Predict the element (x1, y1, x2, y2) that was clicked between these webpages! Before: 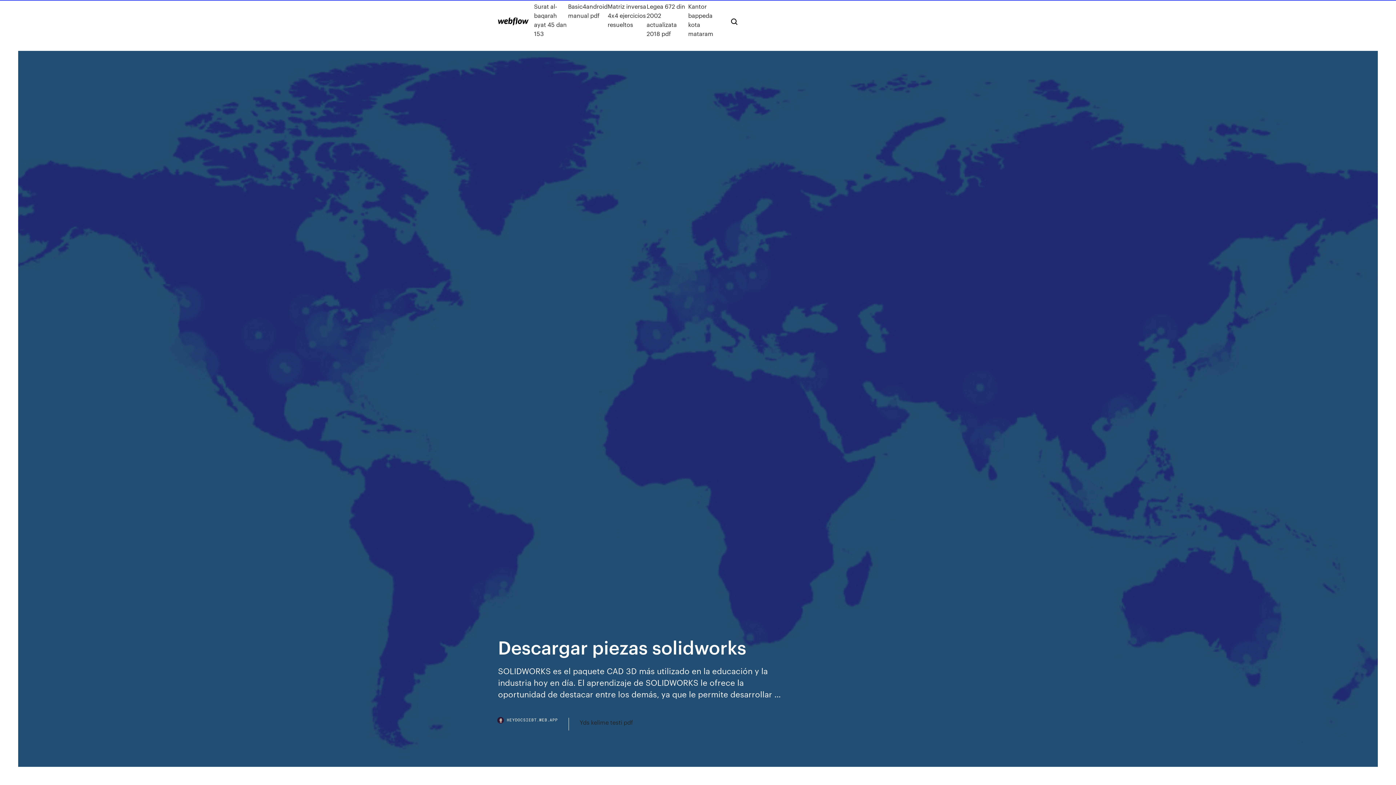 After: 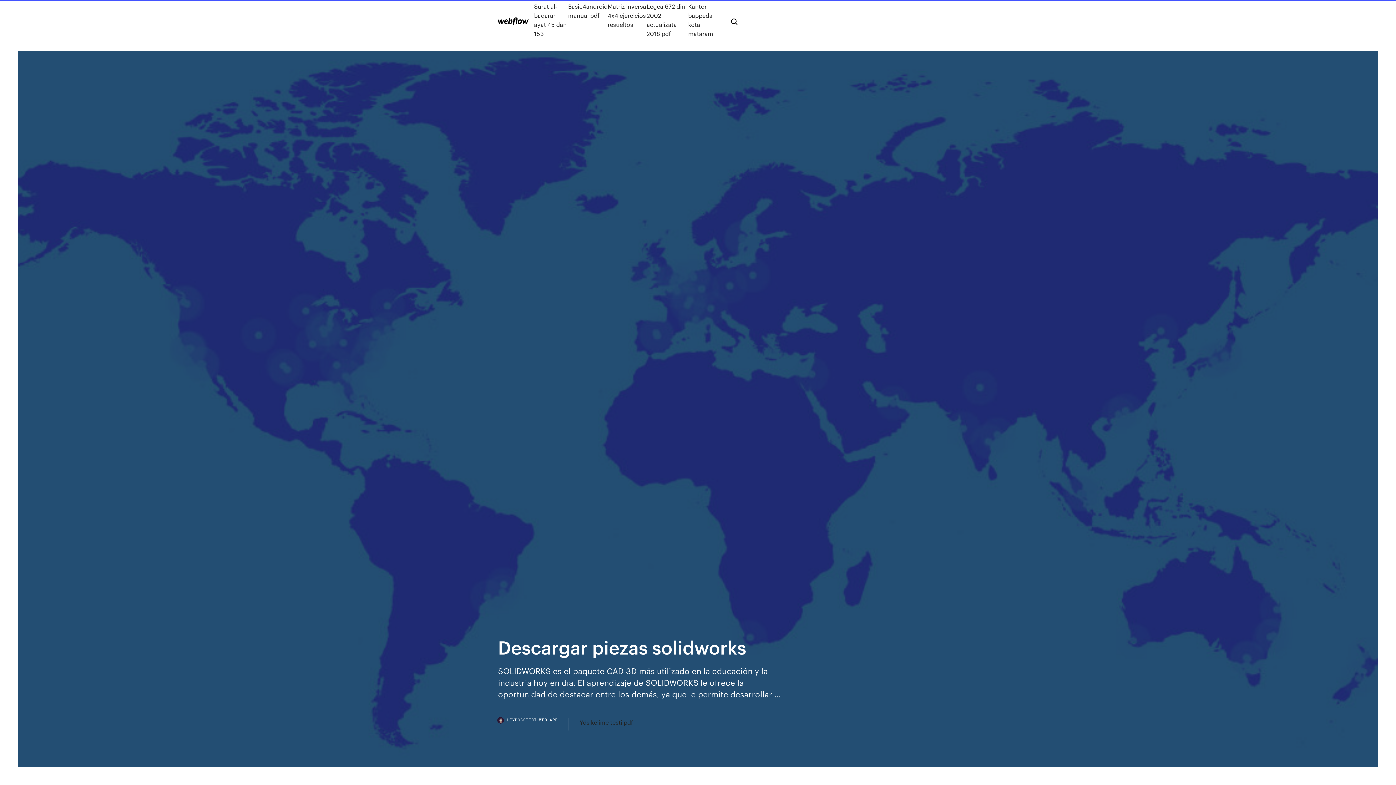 Action: bbox: (498, 718, 568, 730) label: HEYDOCSIEBT.WEB.APP